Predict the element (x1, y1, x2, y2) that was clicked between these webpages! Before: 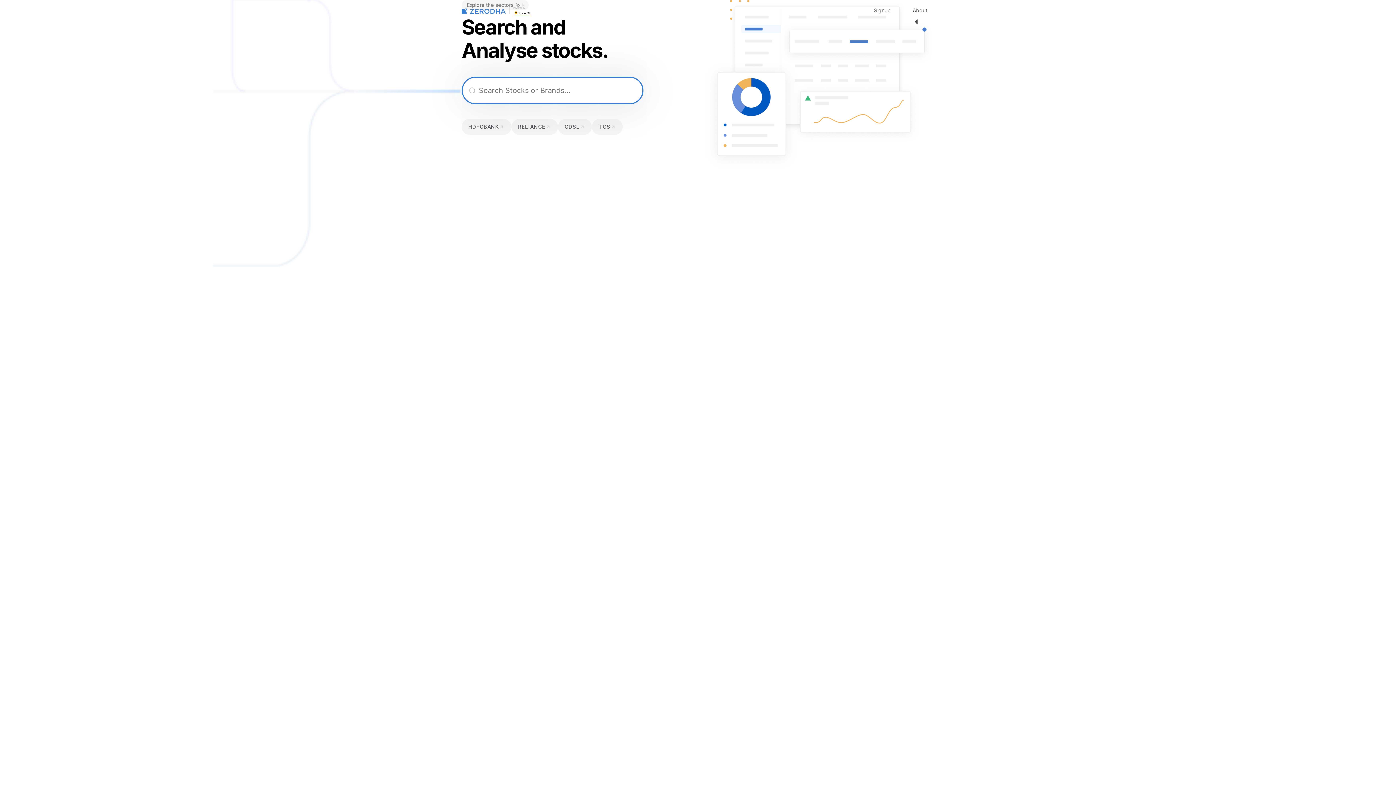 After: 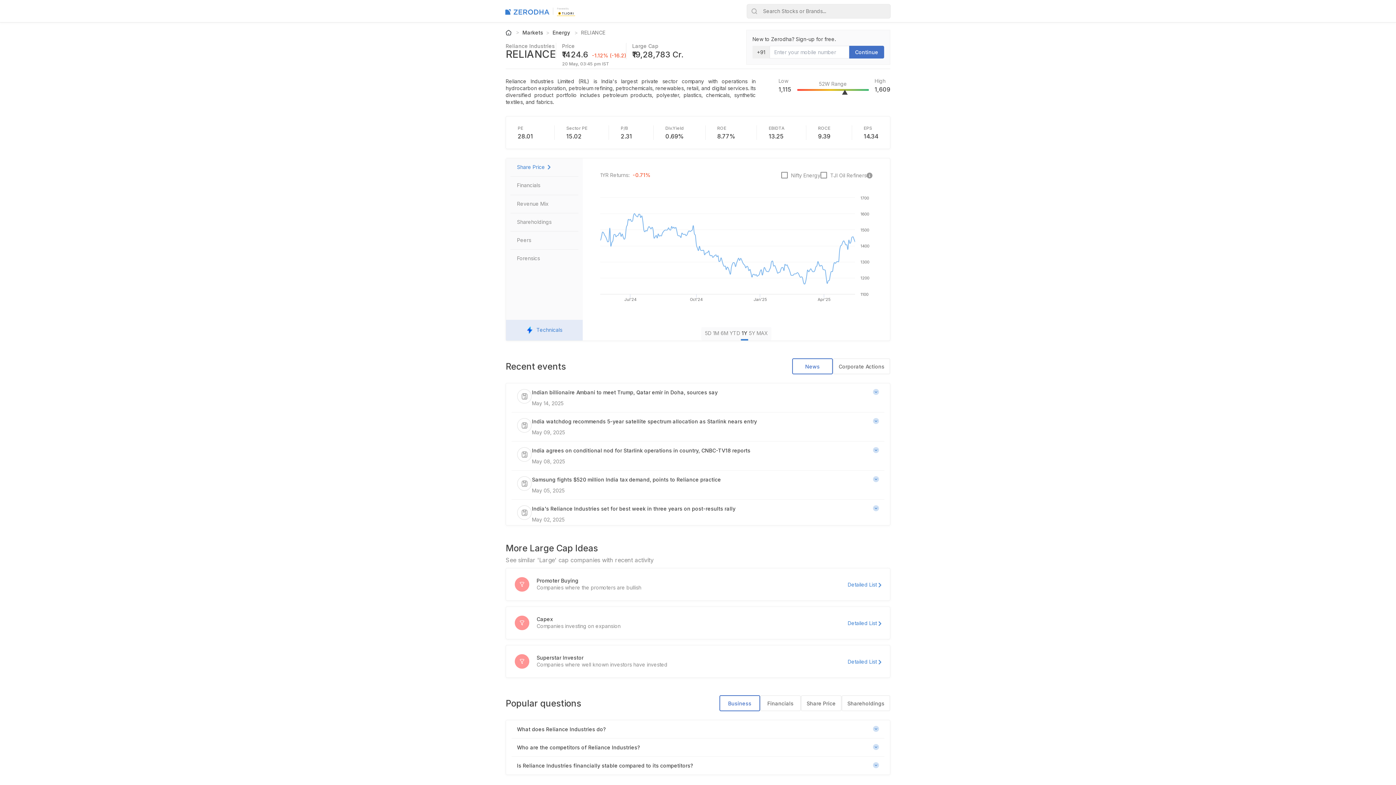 Action: label: RELIANCE bbox: (511, 118, 558, 134)